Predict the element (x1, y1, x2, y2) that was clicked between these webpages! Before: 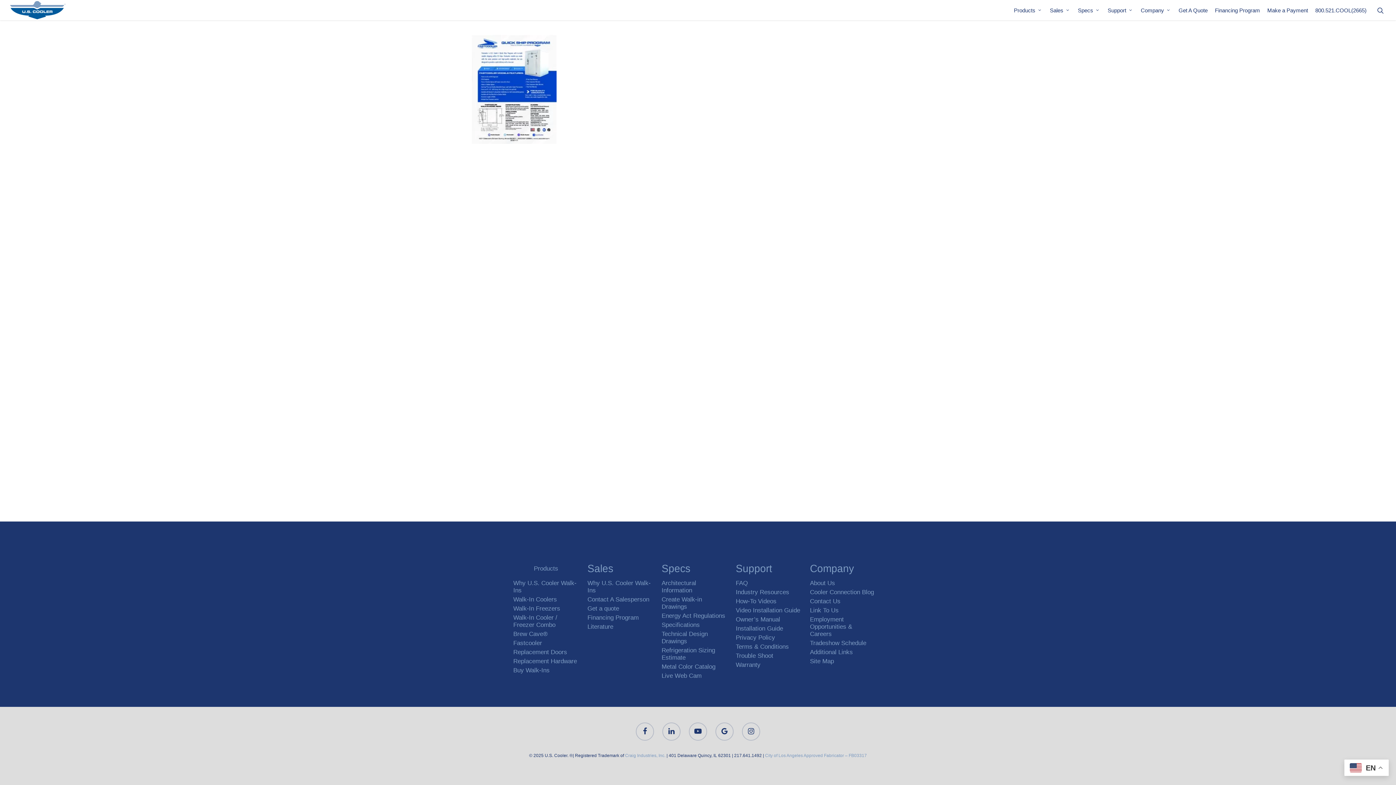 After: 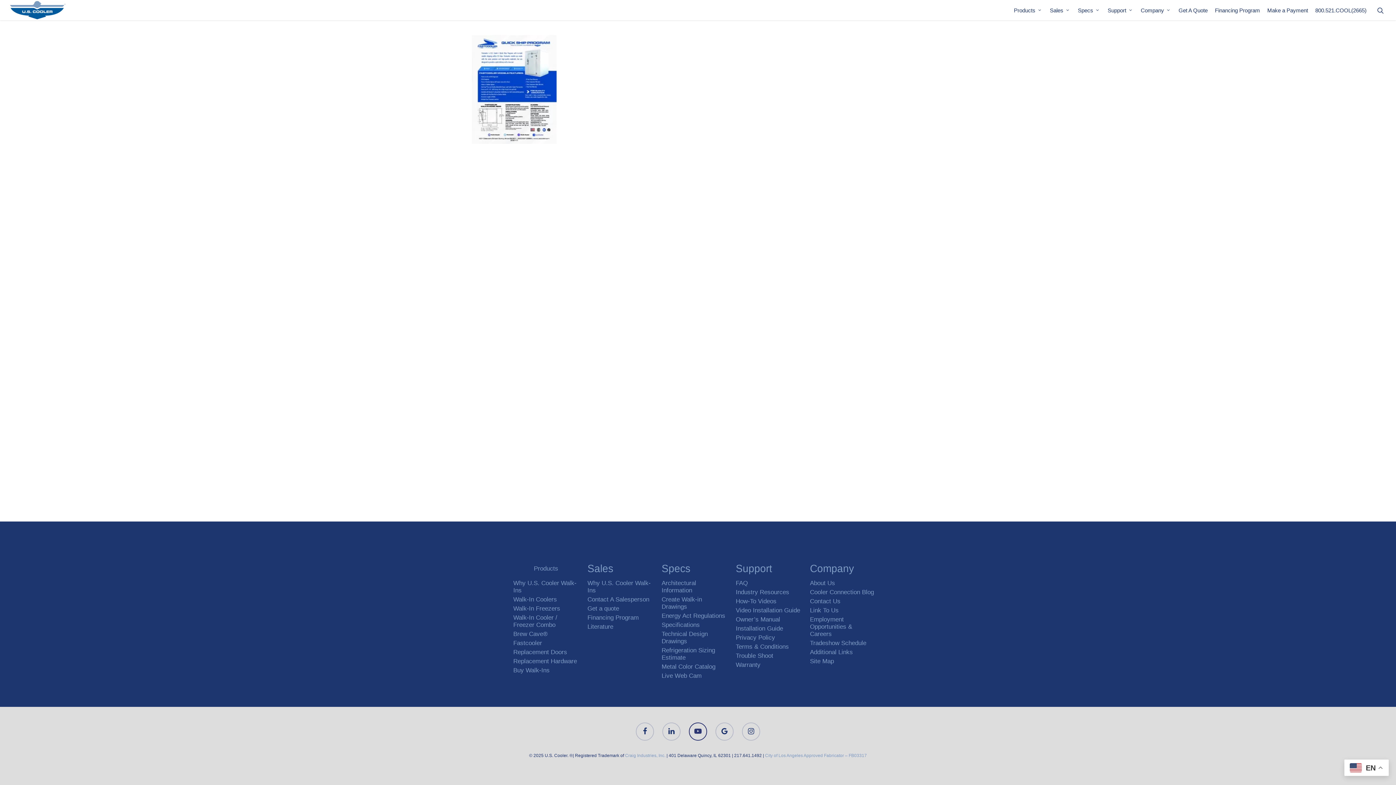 Action: bbox: (689, 723, 707, 741)